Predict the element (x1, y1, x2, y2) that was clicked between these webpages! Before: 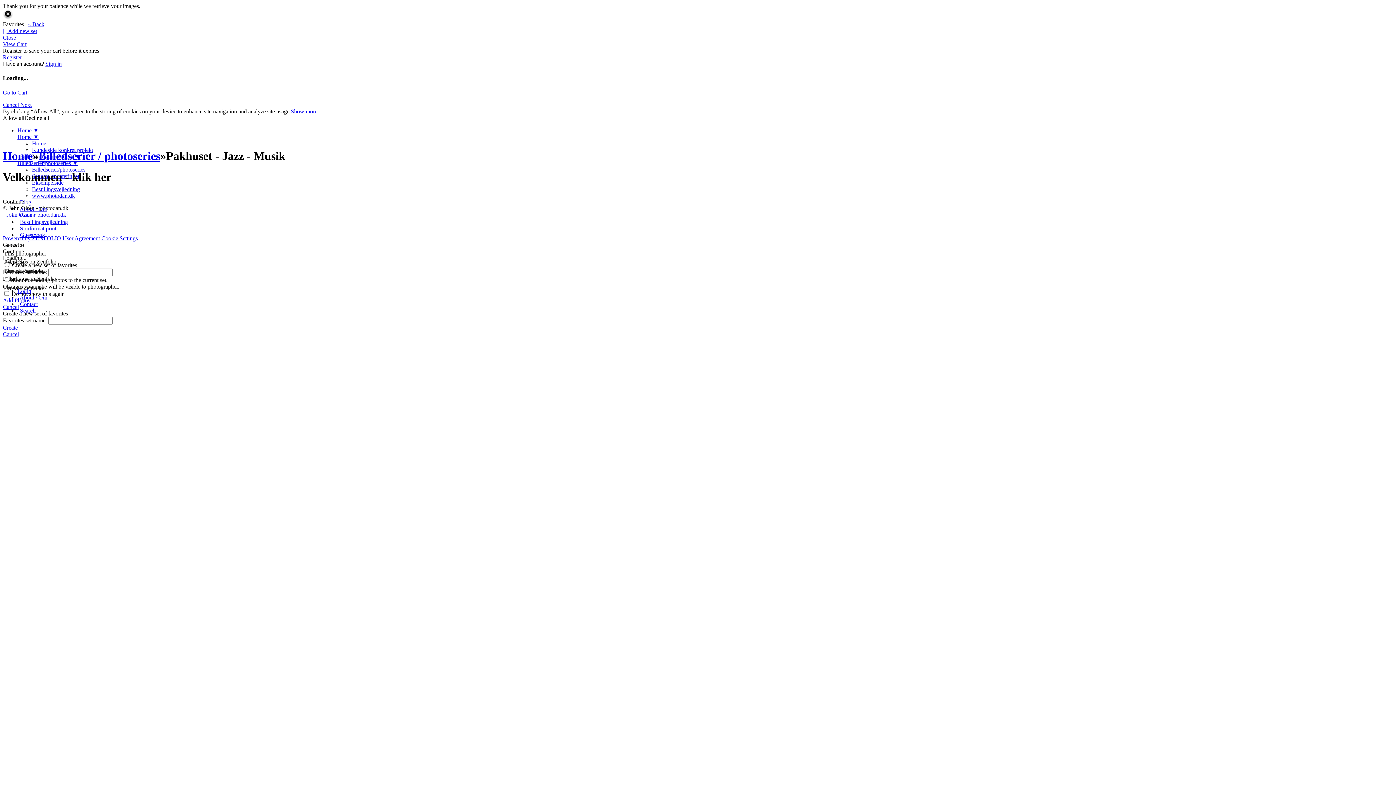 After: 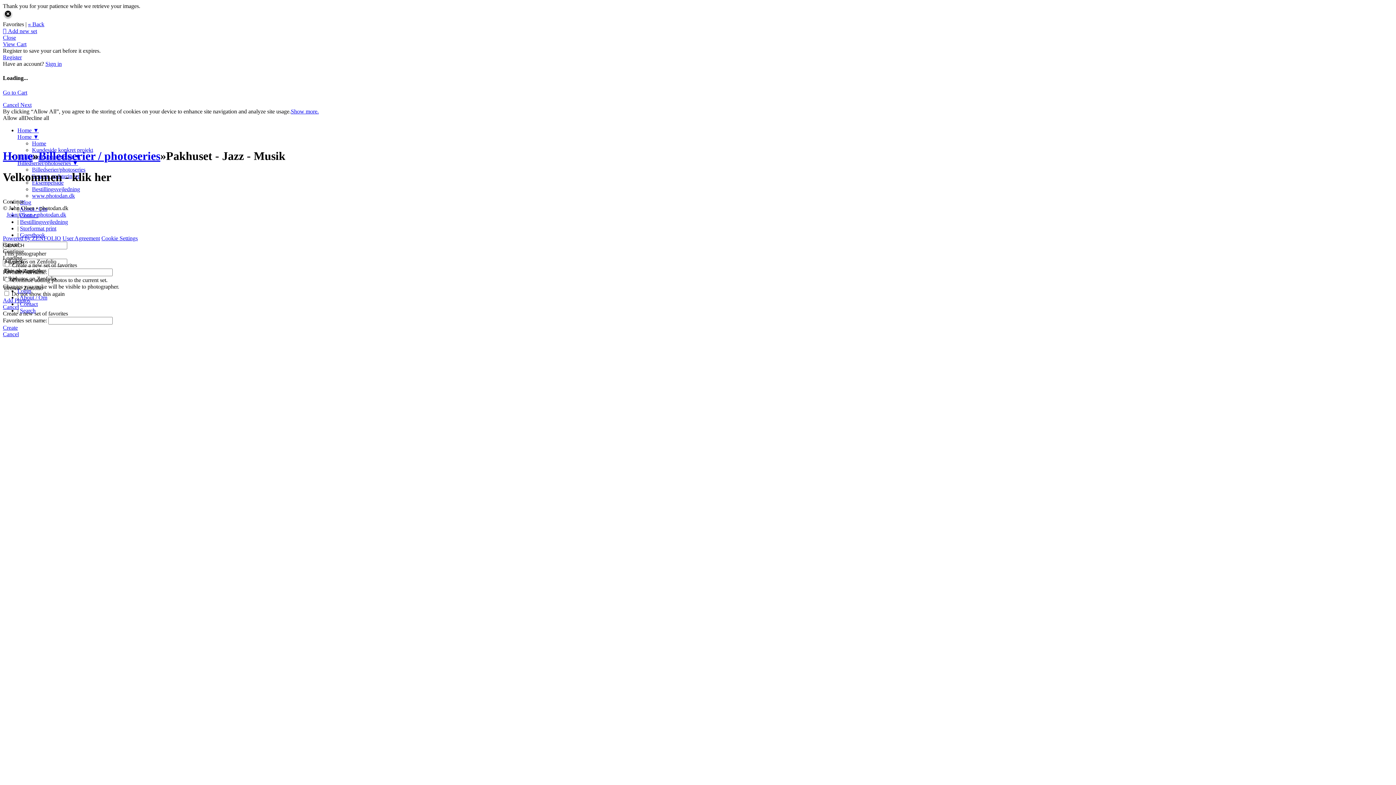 Action: bbox: (2, 331, 1393, 337) label: Cancel